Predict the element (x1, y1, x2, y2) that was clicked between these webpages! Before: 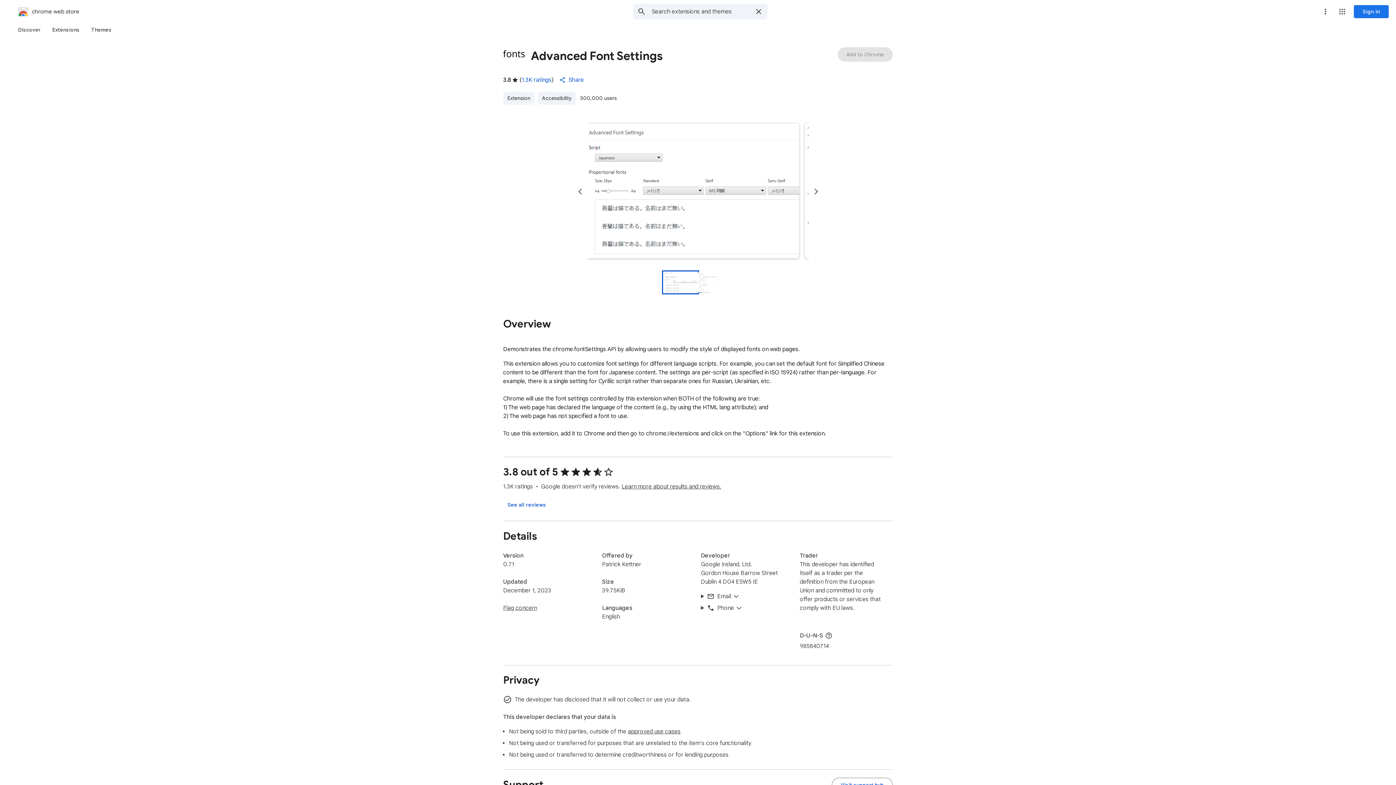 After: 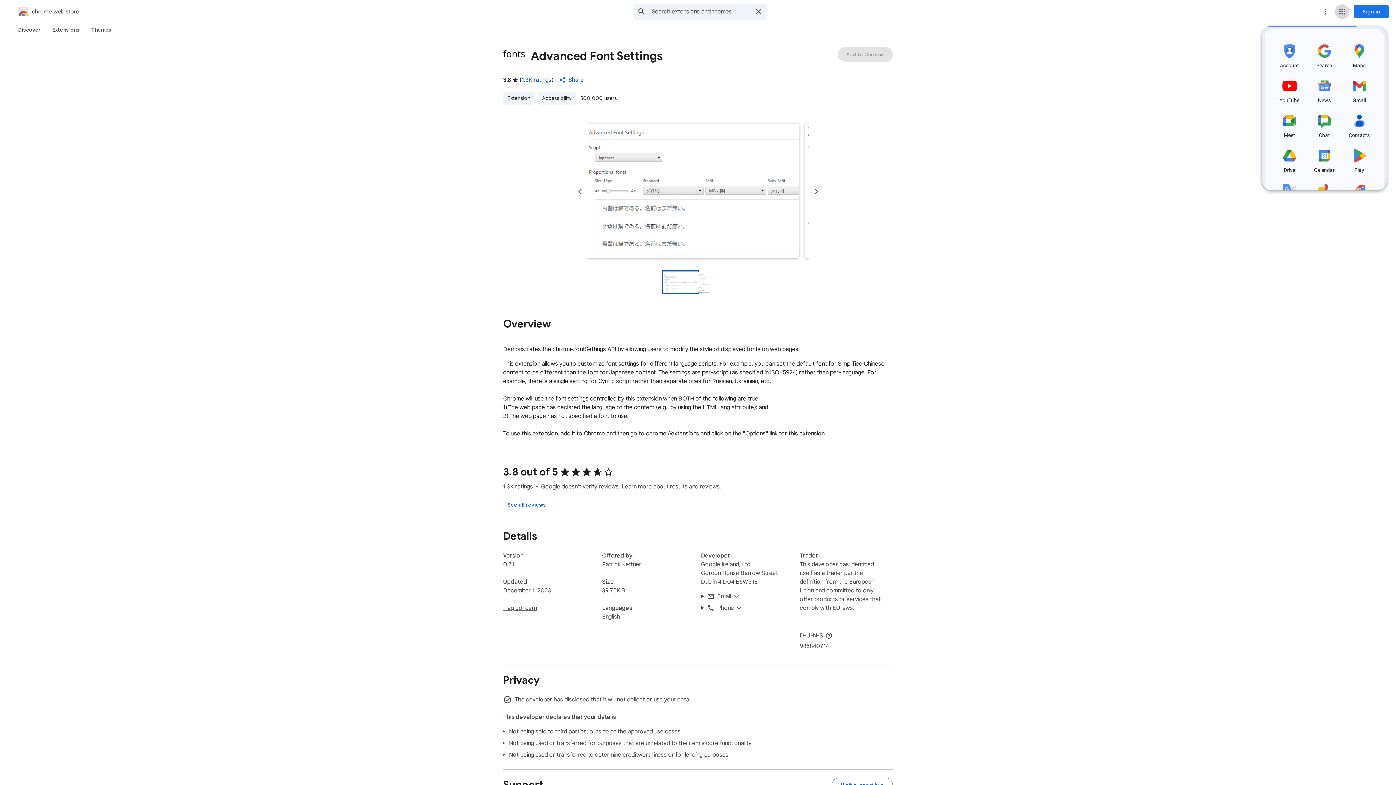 Action: bbox: (1335, 4, 1349, 18) label: Google apps